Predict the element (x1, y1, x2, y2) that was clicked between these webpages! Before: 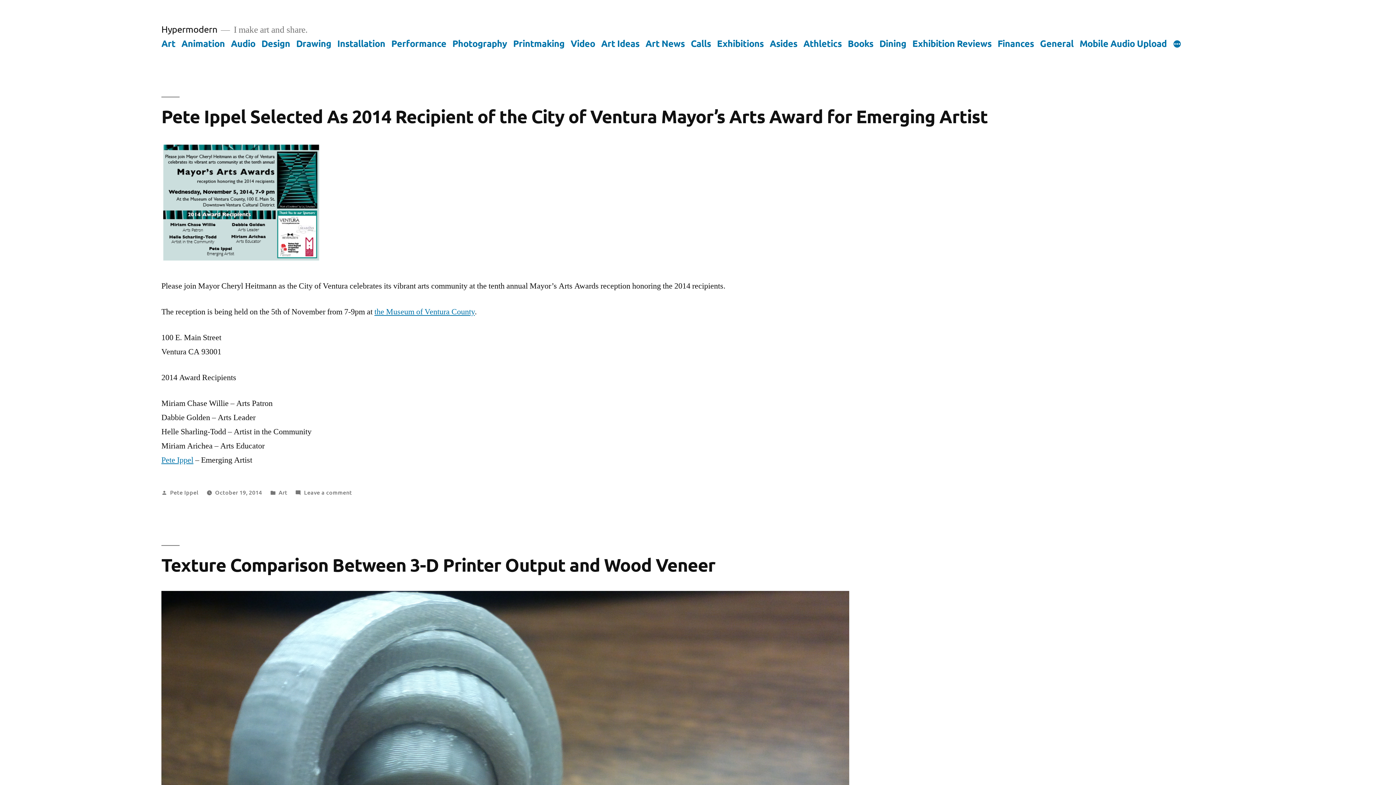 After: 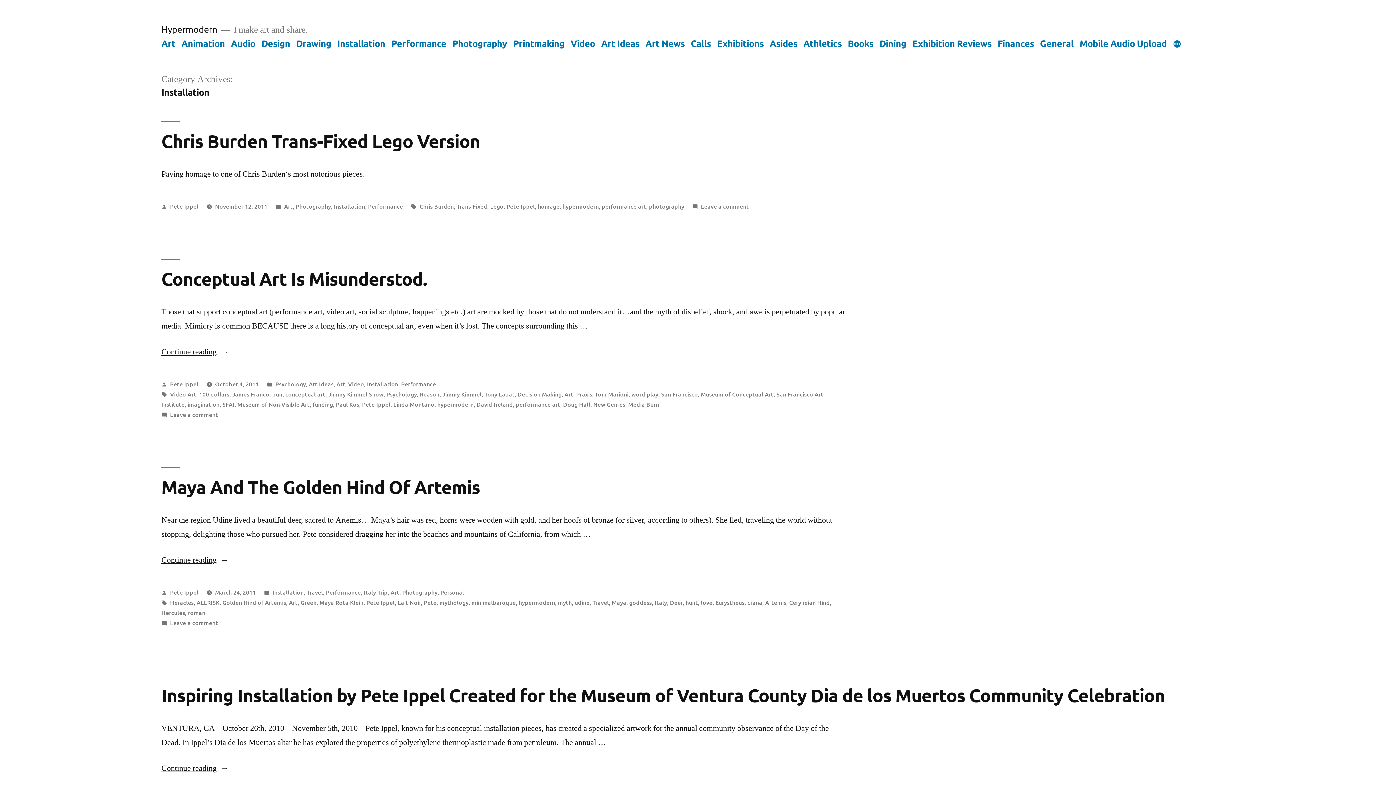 Action: bbox: (337, 37, 385, 48) label: Installation